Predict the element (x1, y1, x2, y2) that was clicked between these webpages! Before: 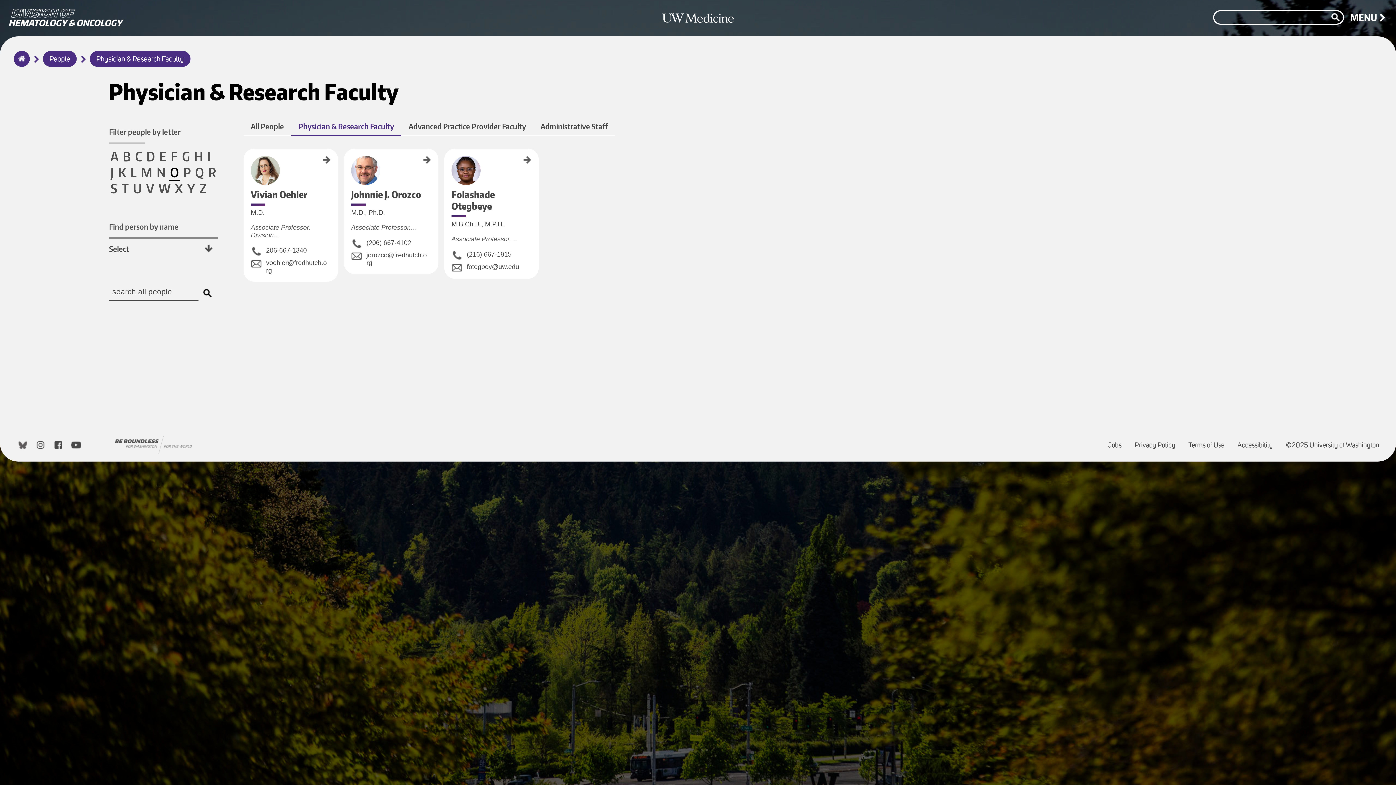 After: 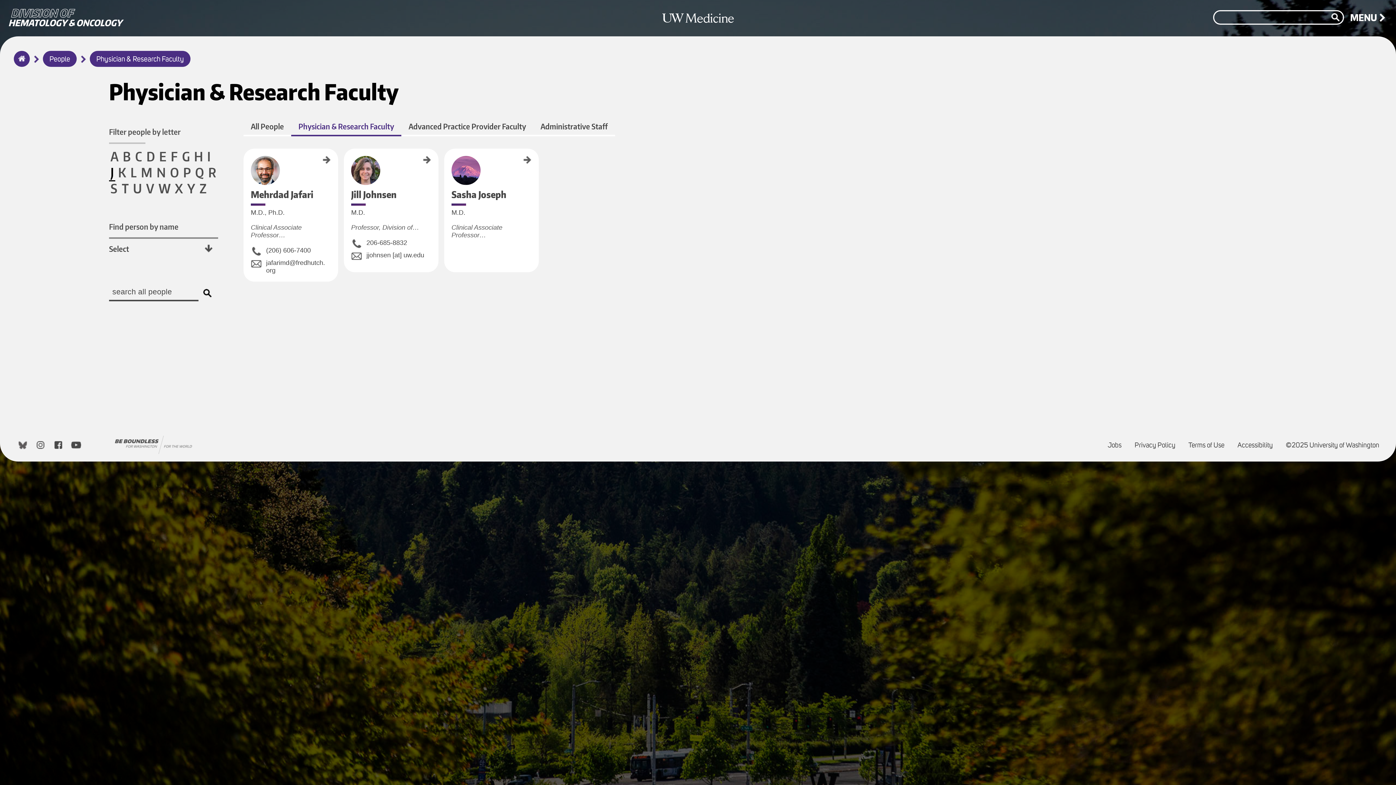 Action: label: J bbox: (109, 164, 115, 181)